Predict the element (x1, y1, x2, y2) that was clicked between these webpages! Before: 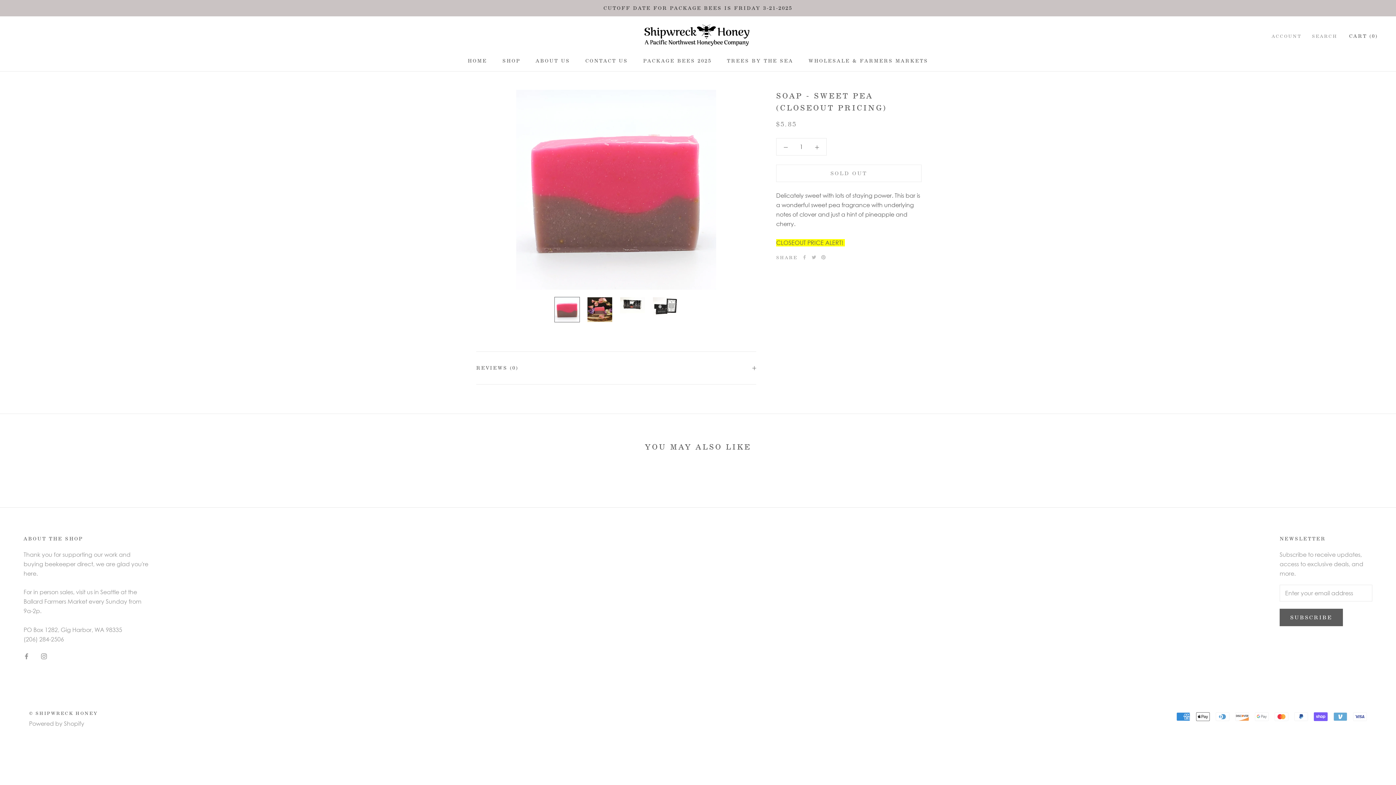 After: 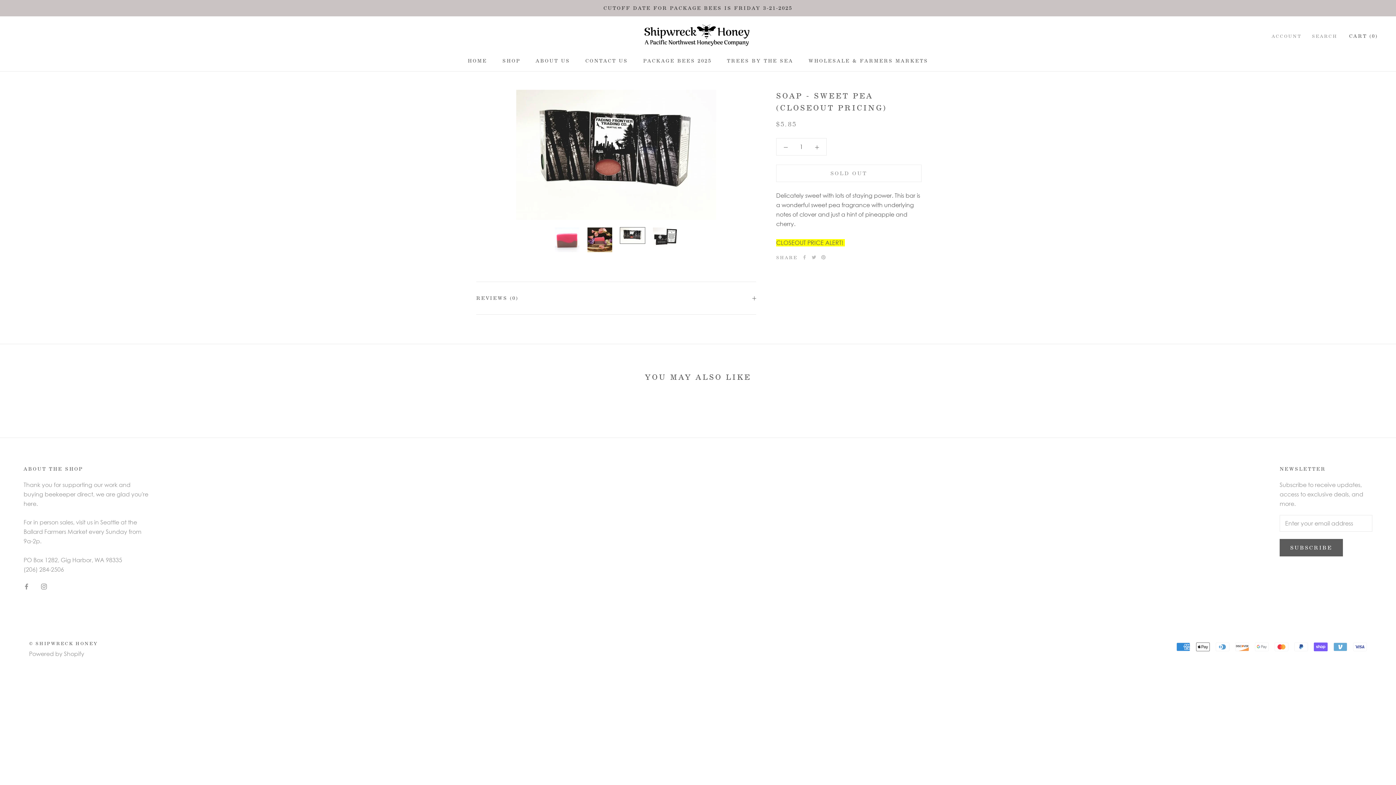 Action: bbox: (620, 297, 645, 313)